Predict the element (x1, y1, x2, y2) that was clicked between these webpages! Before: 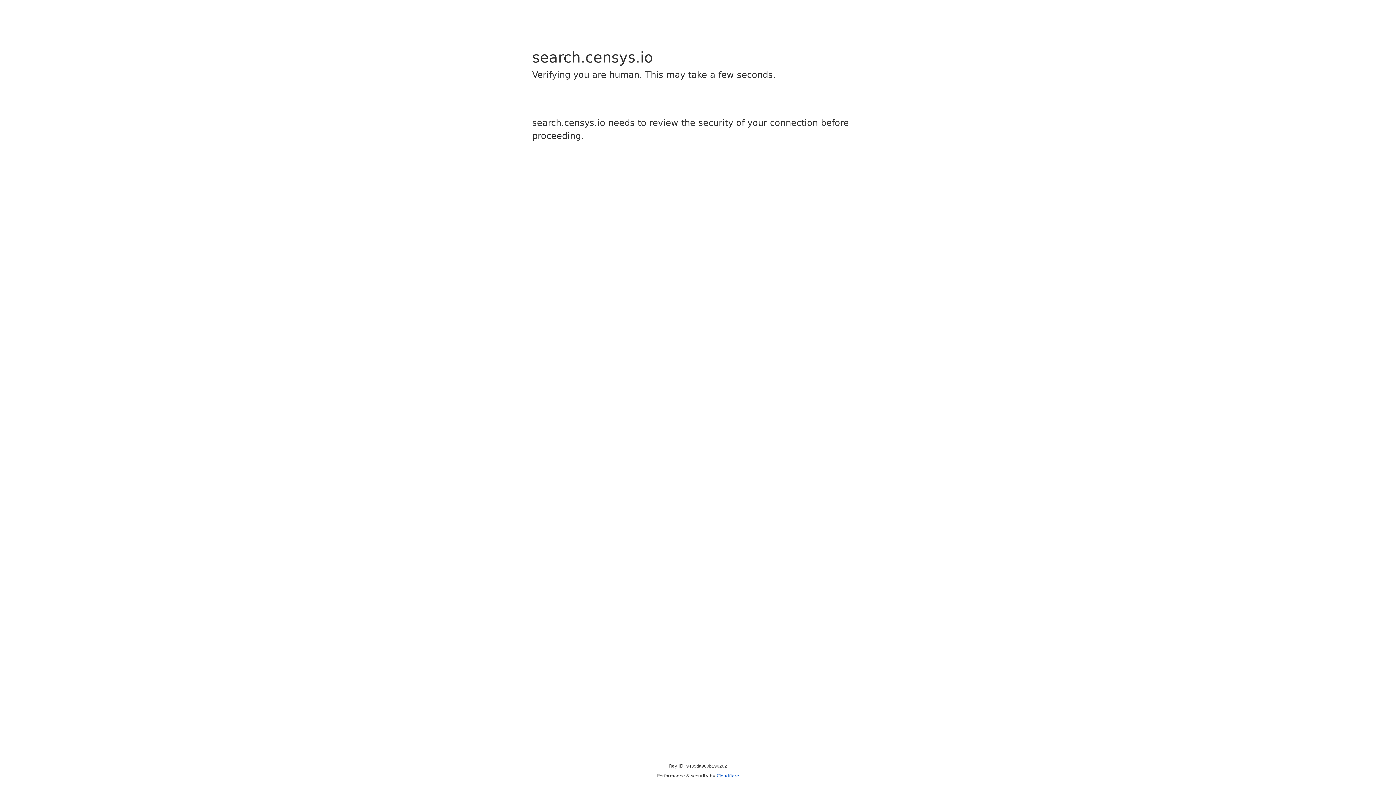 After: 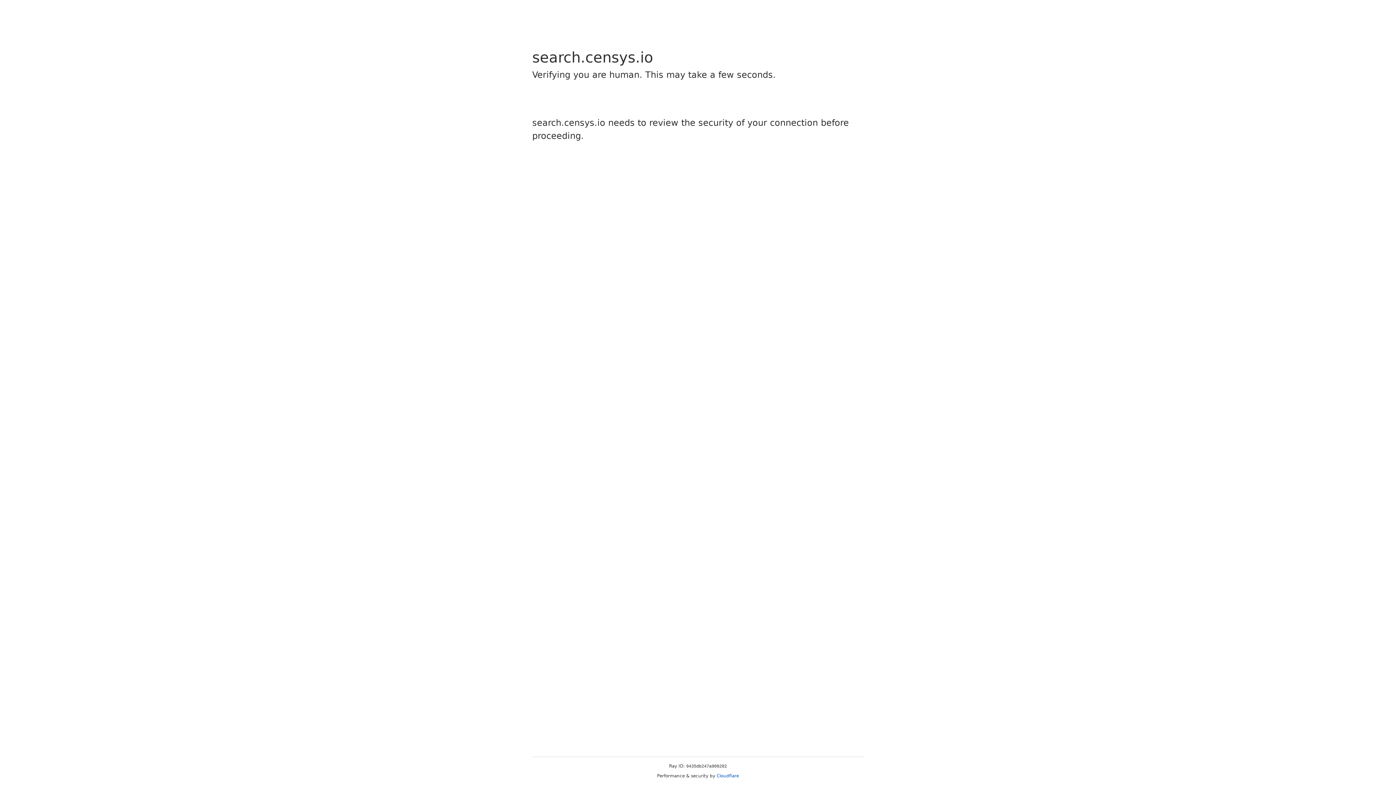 Action: bbox: (716, 773, 739, 778) label: Cloudflare